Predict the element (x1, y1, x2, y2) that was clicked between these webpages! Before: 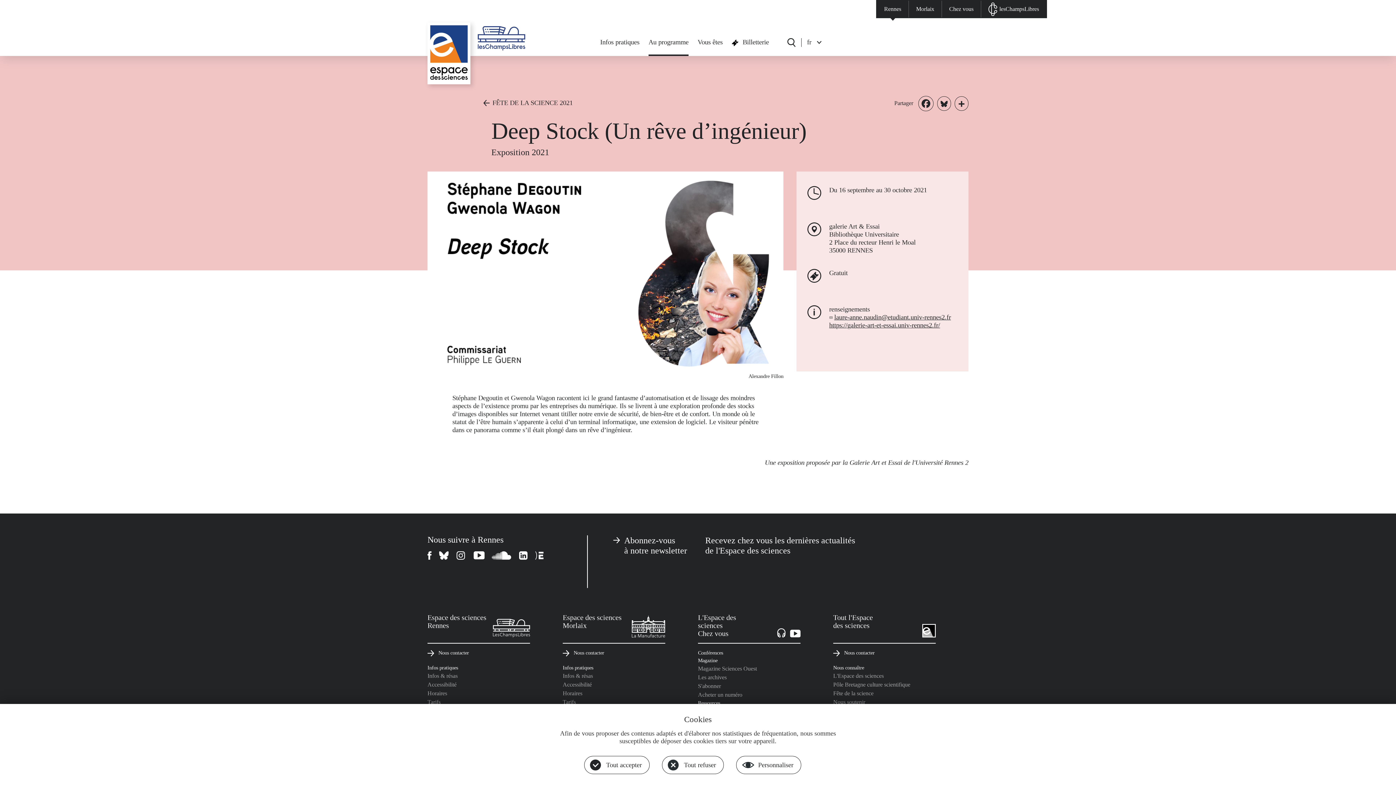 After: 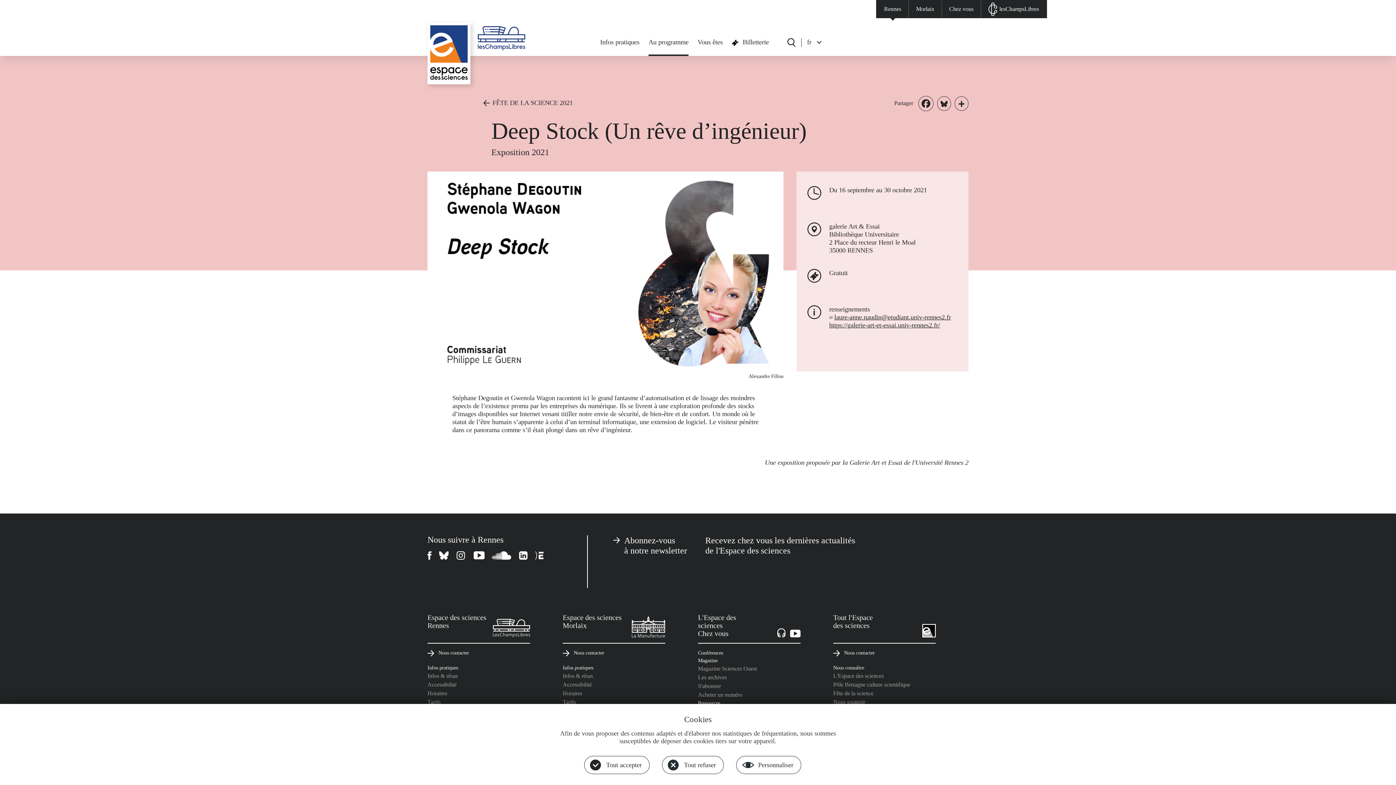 Action: bbox: (427, 551, 432, 559)